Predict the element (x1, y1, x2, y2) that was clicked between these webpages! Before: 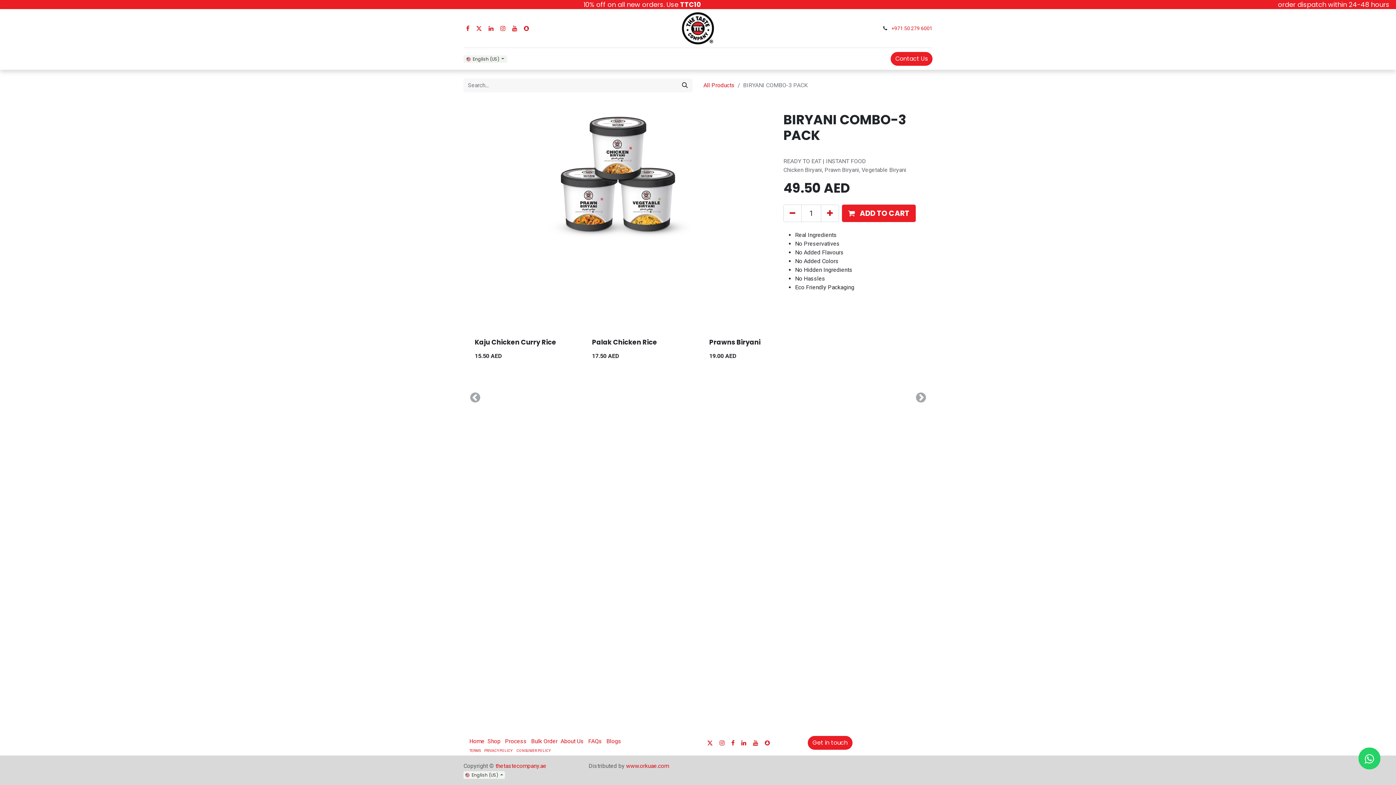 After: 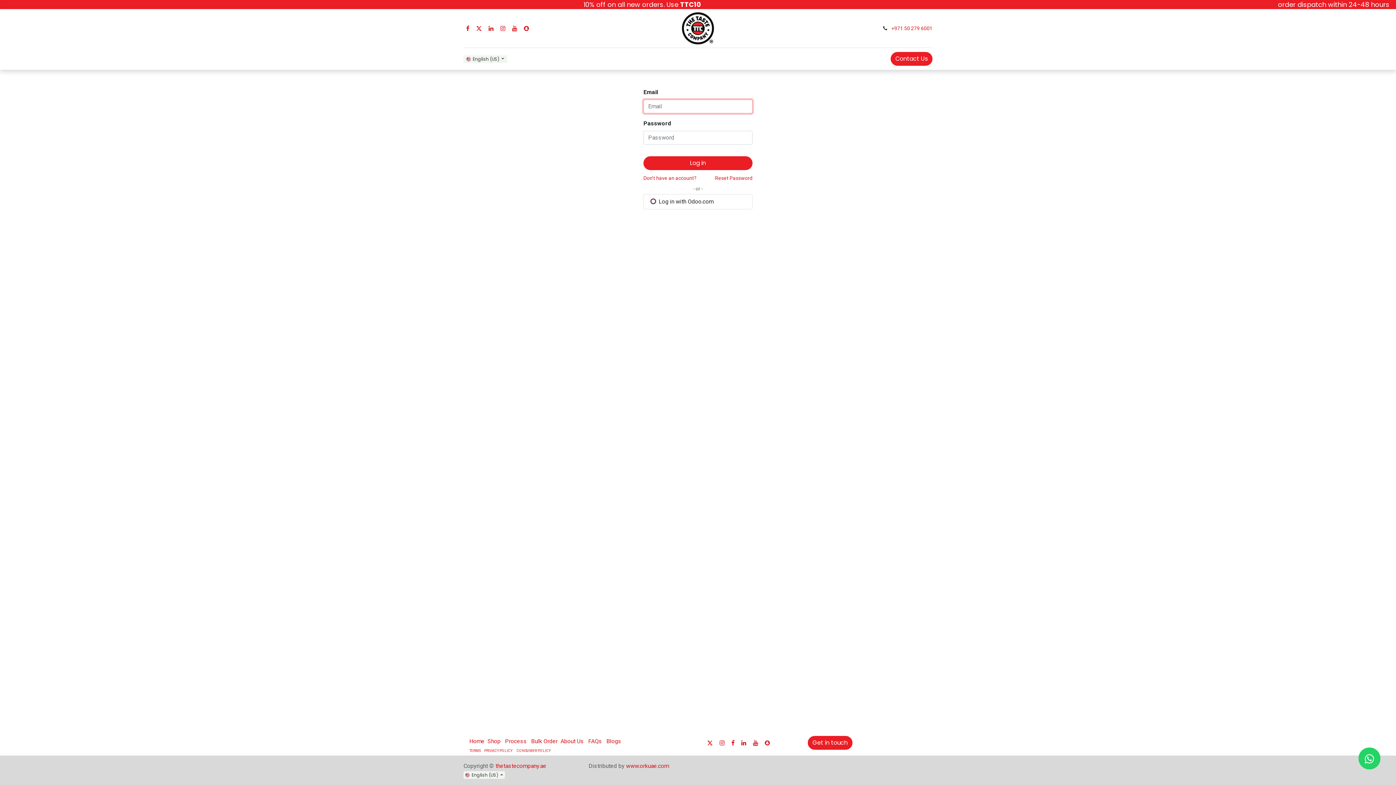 Action: bbox: (790, 50, 814, 65) label: Sign in